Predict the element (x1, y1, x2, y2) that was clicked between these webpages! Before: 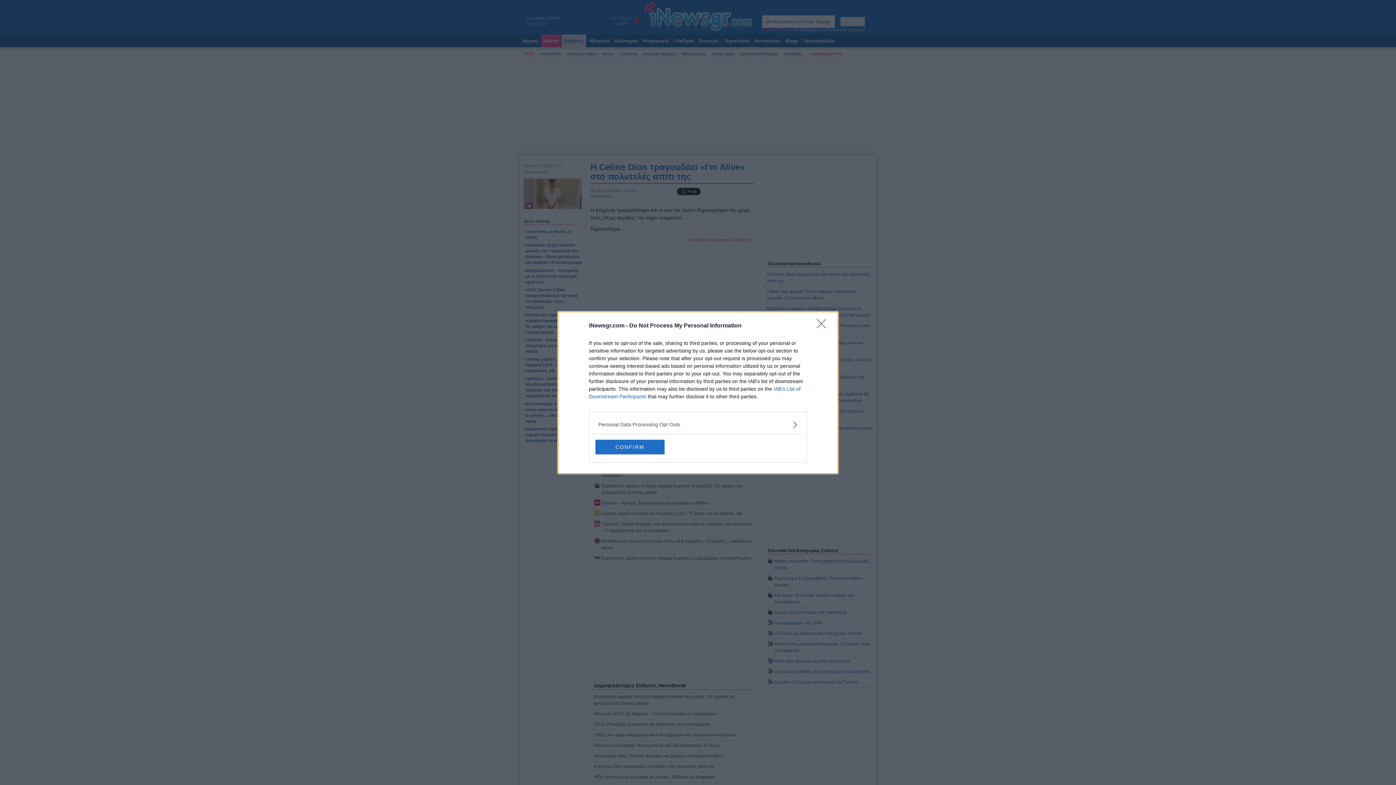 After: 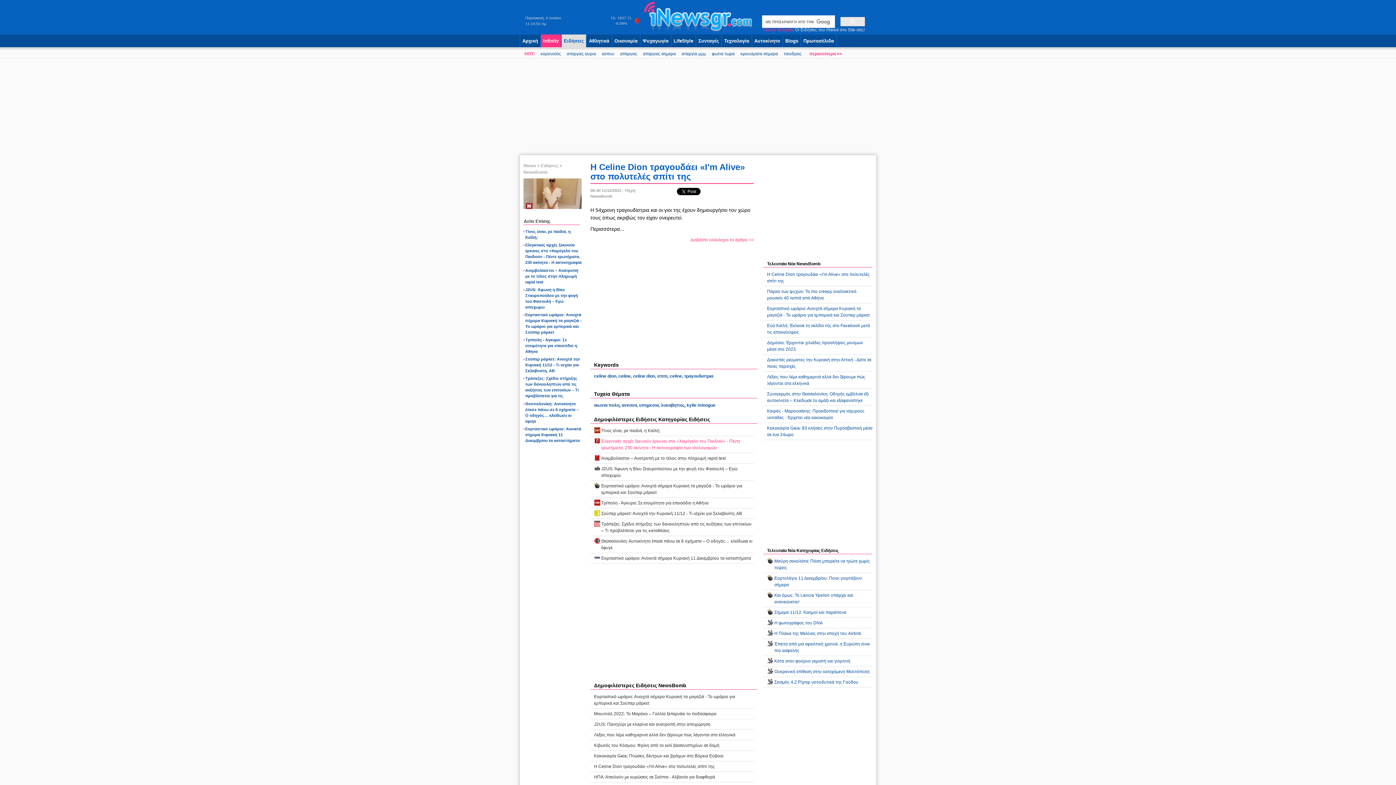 Action: label: CONFIRM bbox: (595, 439, 664, 454)